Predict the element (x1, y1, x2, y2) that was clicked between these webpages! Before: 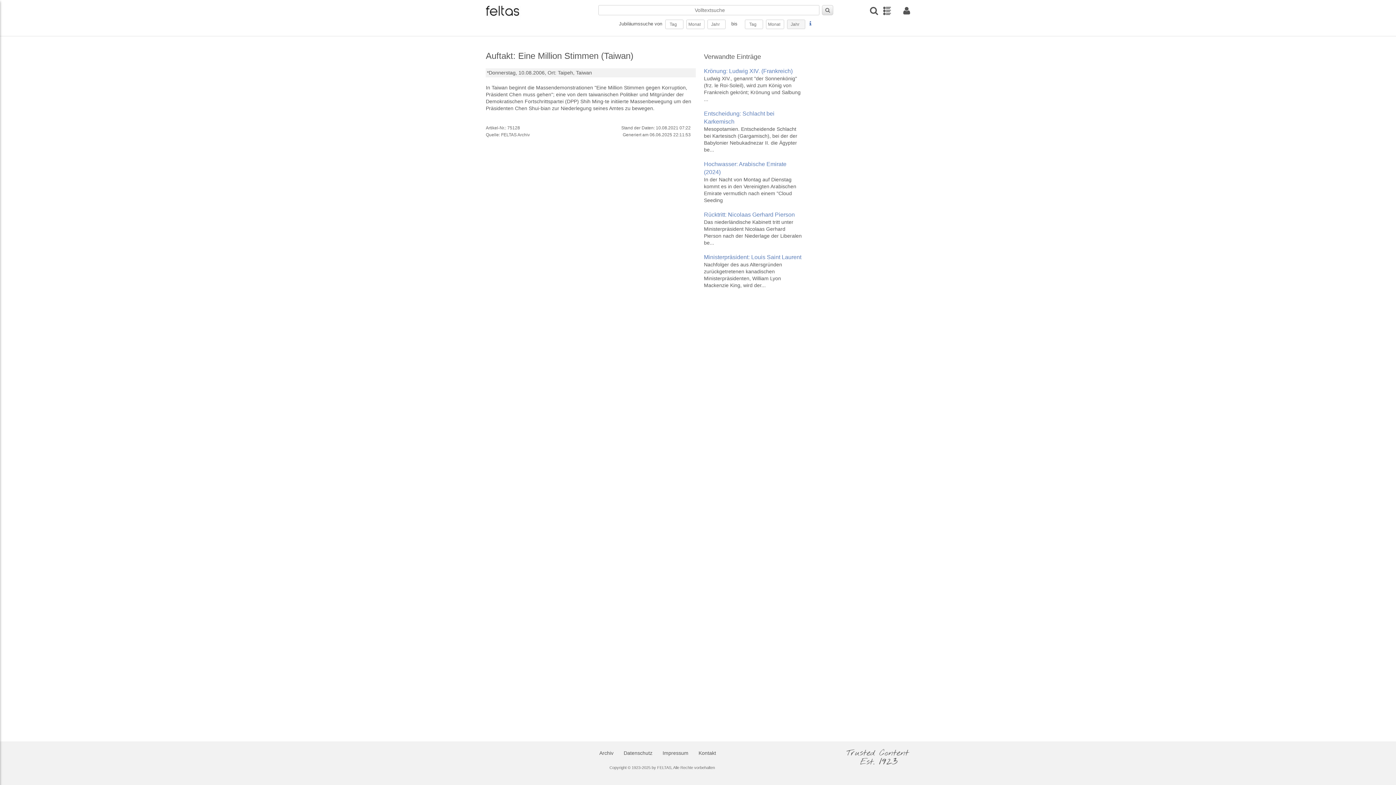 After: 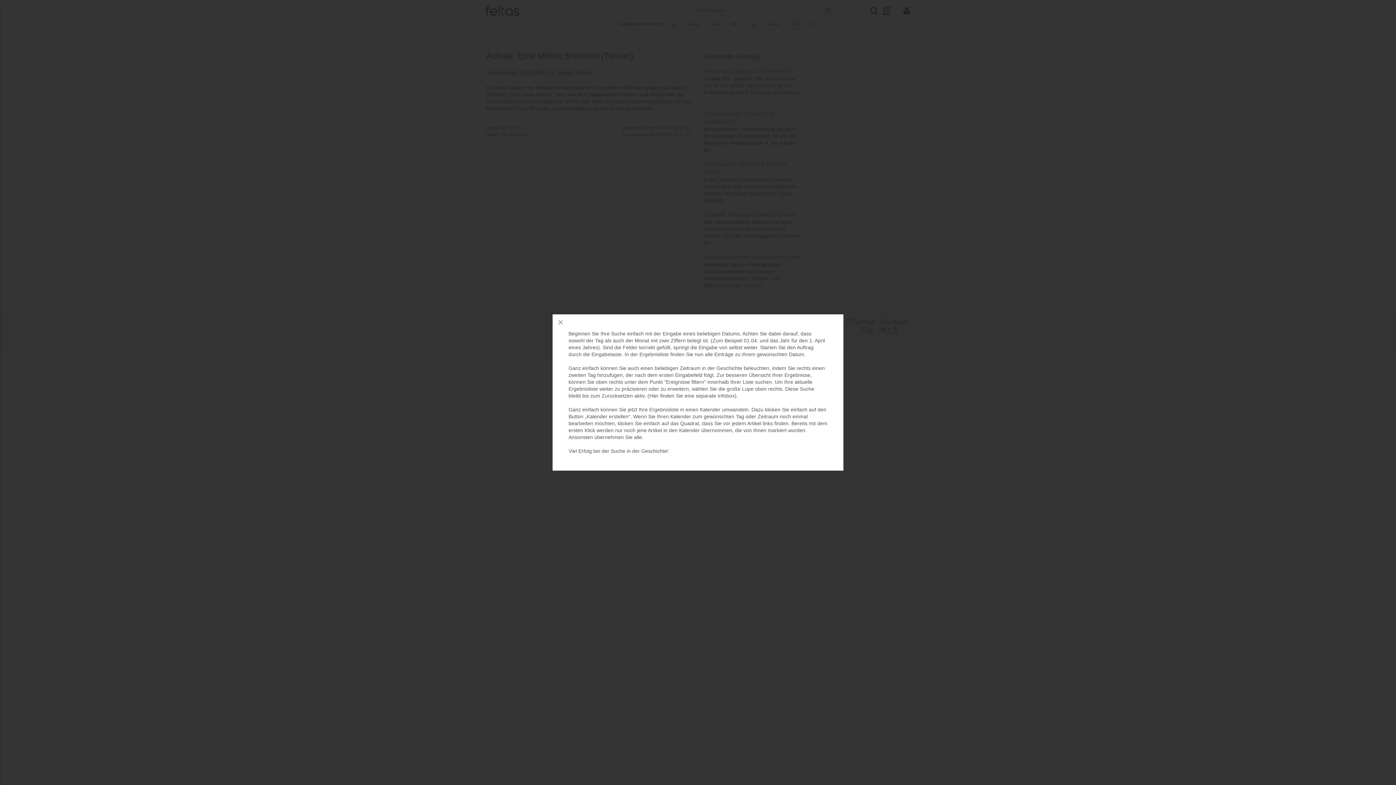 Action: bbox: (808, 21, 812, 26)